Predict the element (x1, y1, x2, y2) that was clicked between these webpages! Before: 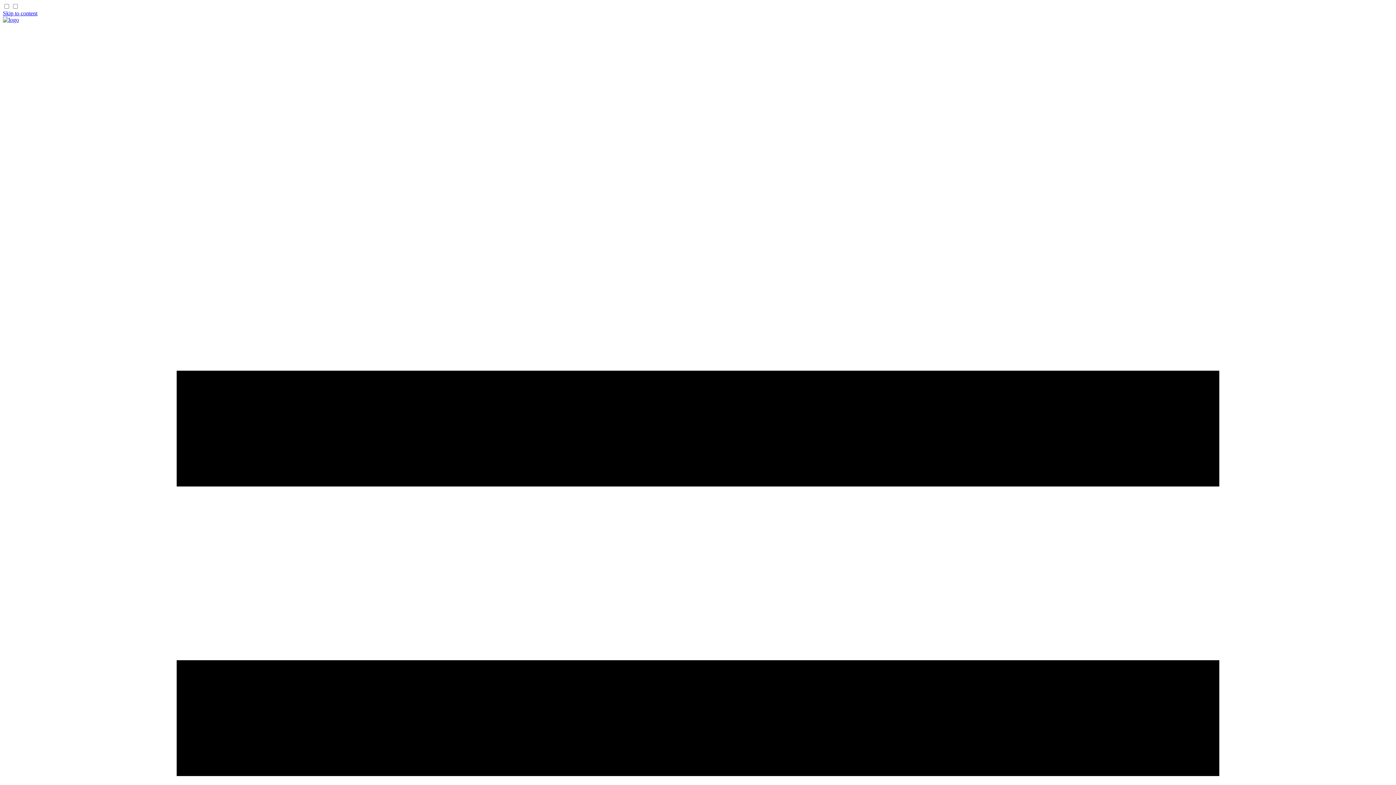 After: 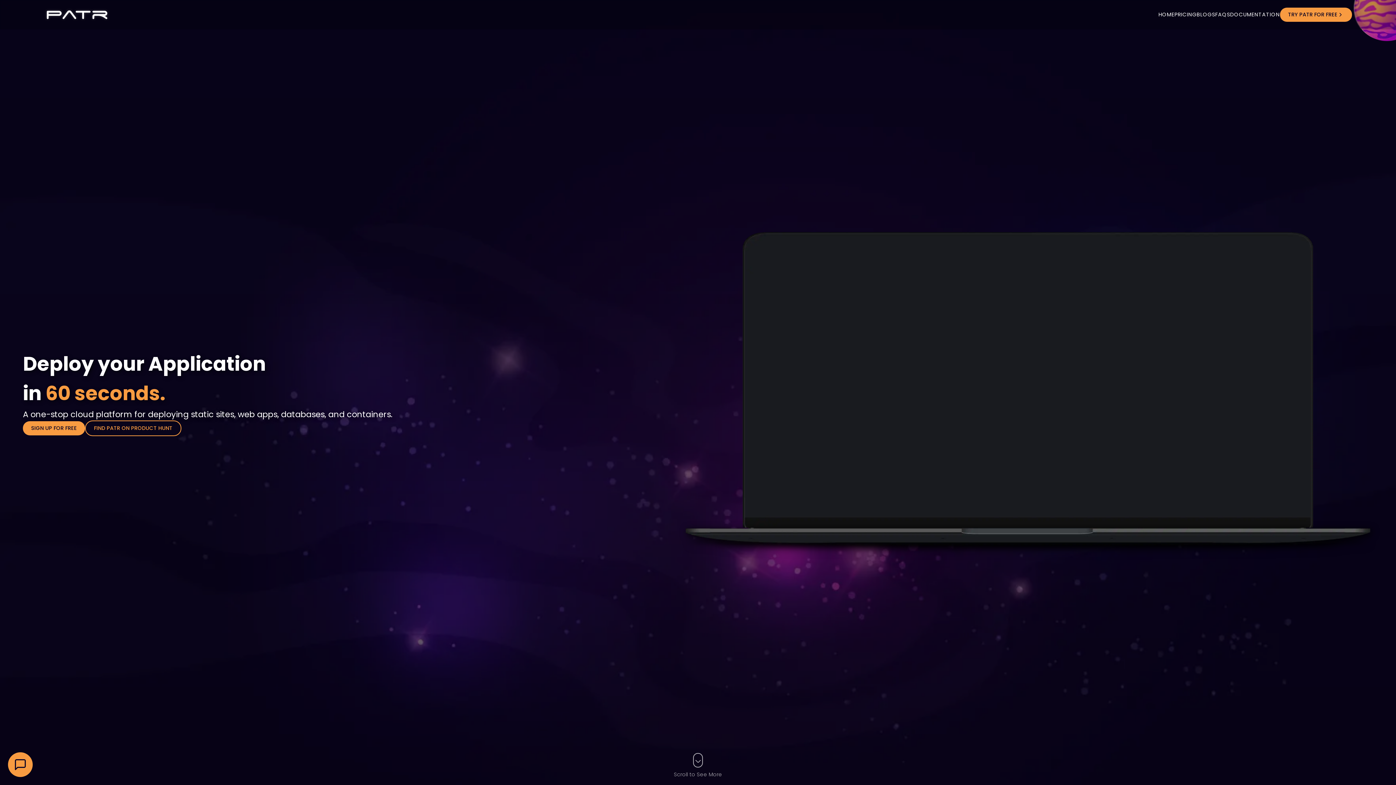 Action: label: Patr Documentation bbox: (2, 16, 18, 22)